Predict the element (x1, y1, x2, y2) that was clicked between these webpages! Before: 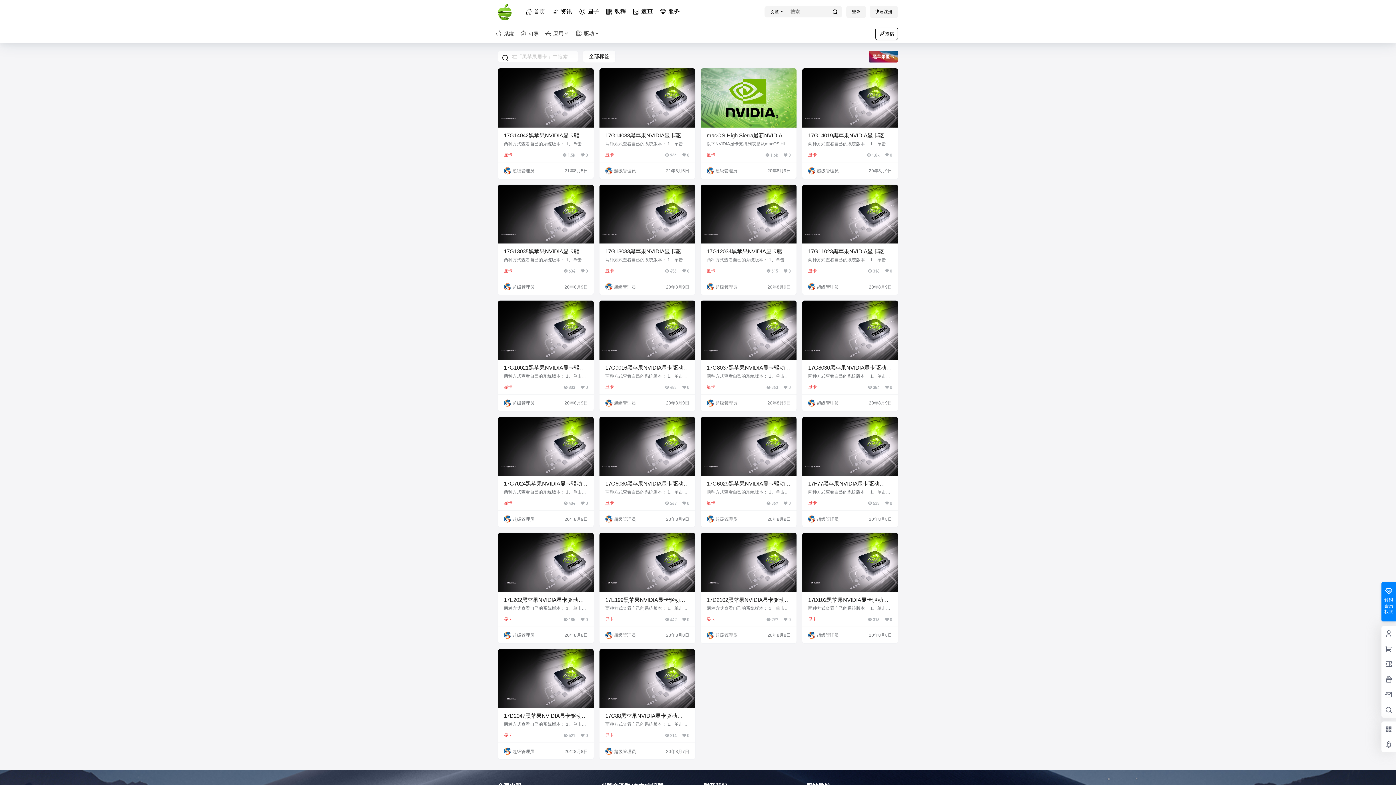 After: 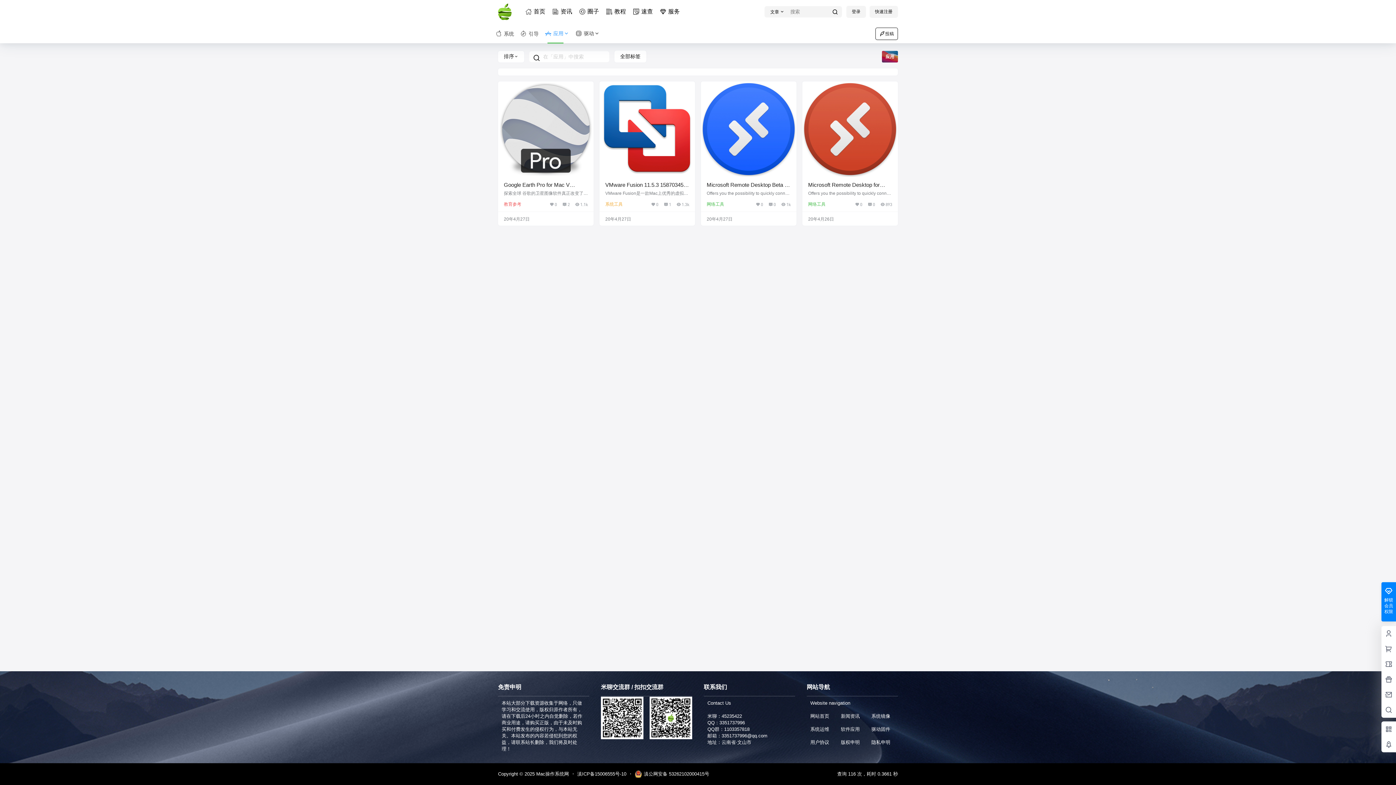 Action: bbox: (543, 23, 573, 43) label: 应用